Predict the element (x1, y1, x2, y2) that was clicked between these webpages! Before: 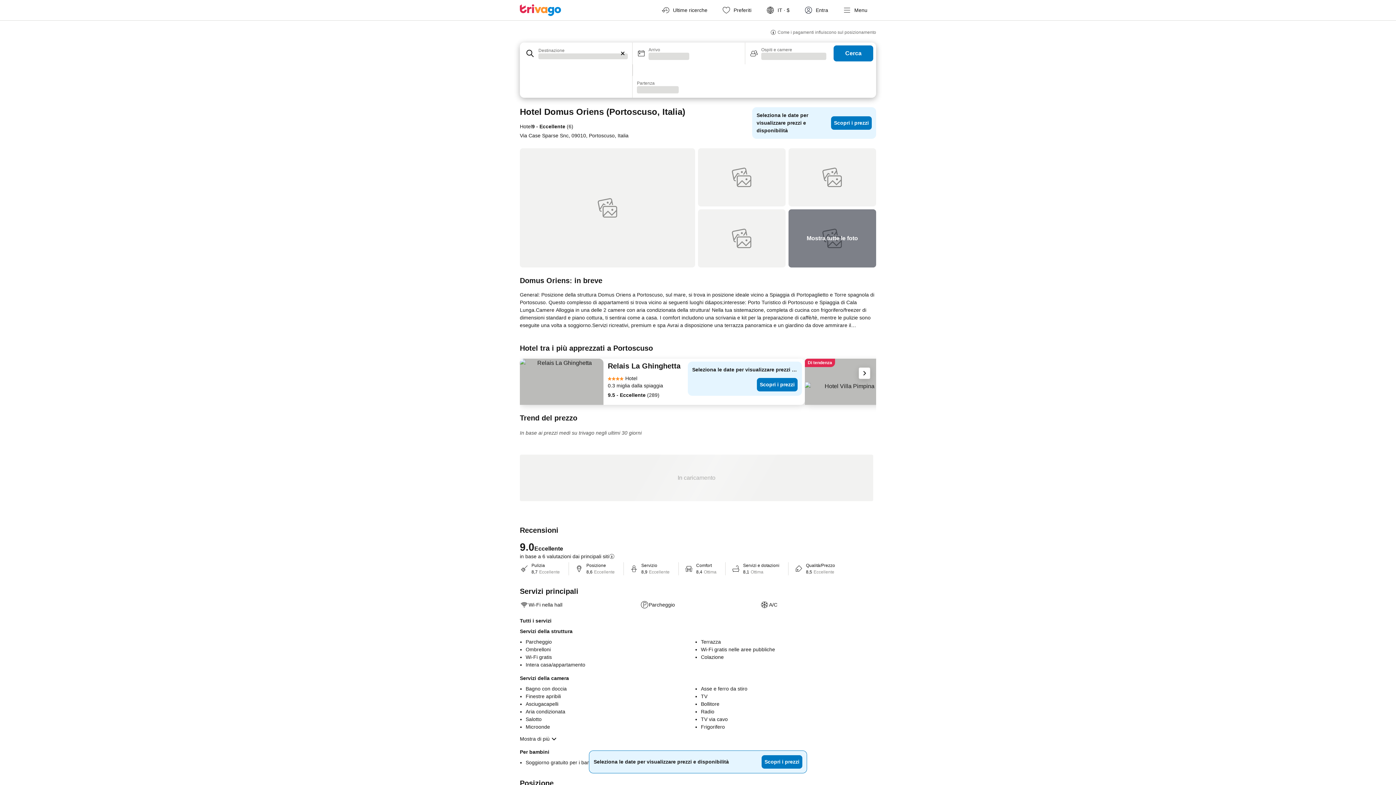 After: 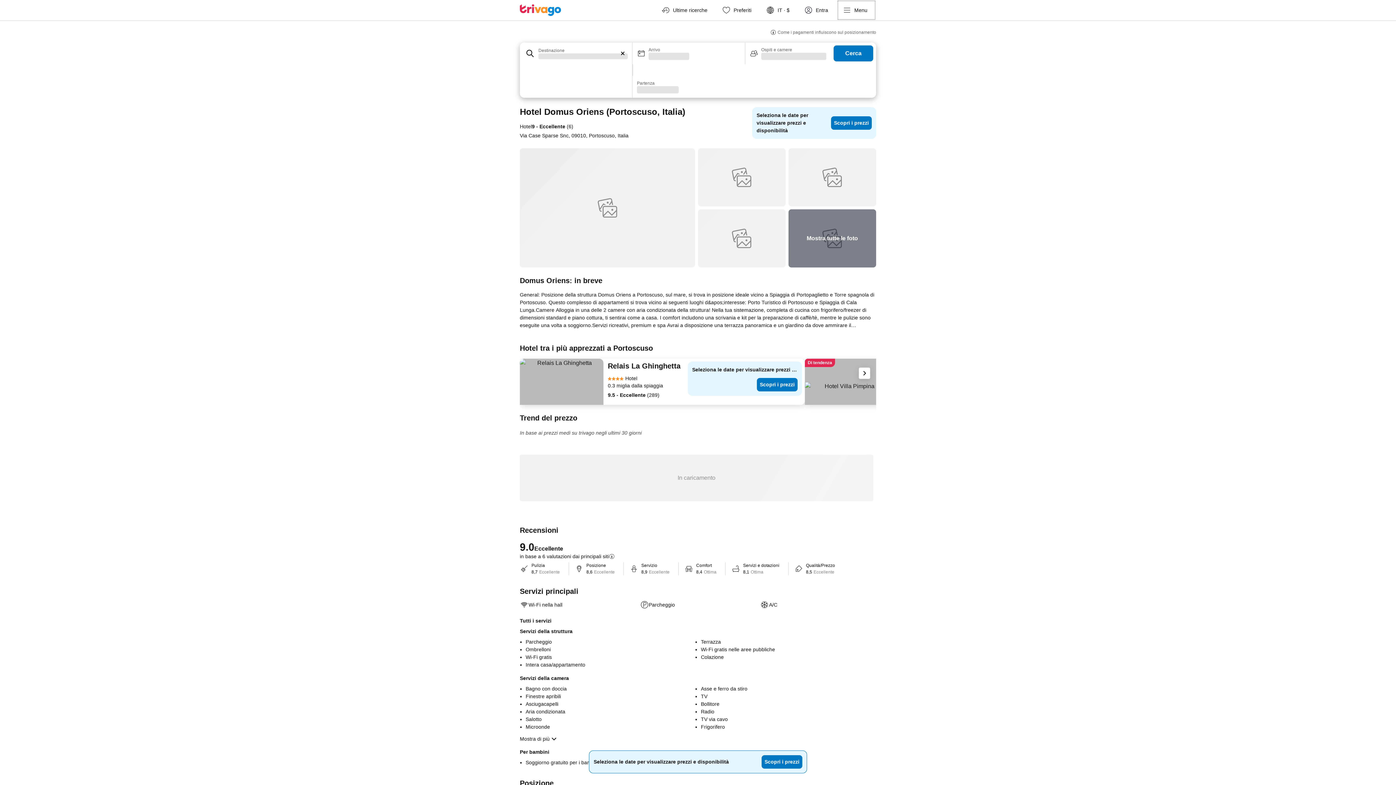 Action: label: Menu bbox: (837, 0, 876, 20)